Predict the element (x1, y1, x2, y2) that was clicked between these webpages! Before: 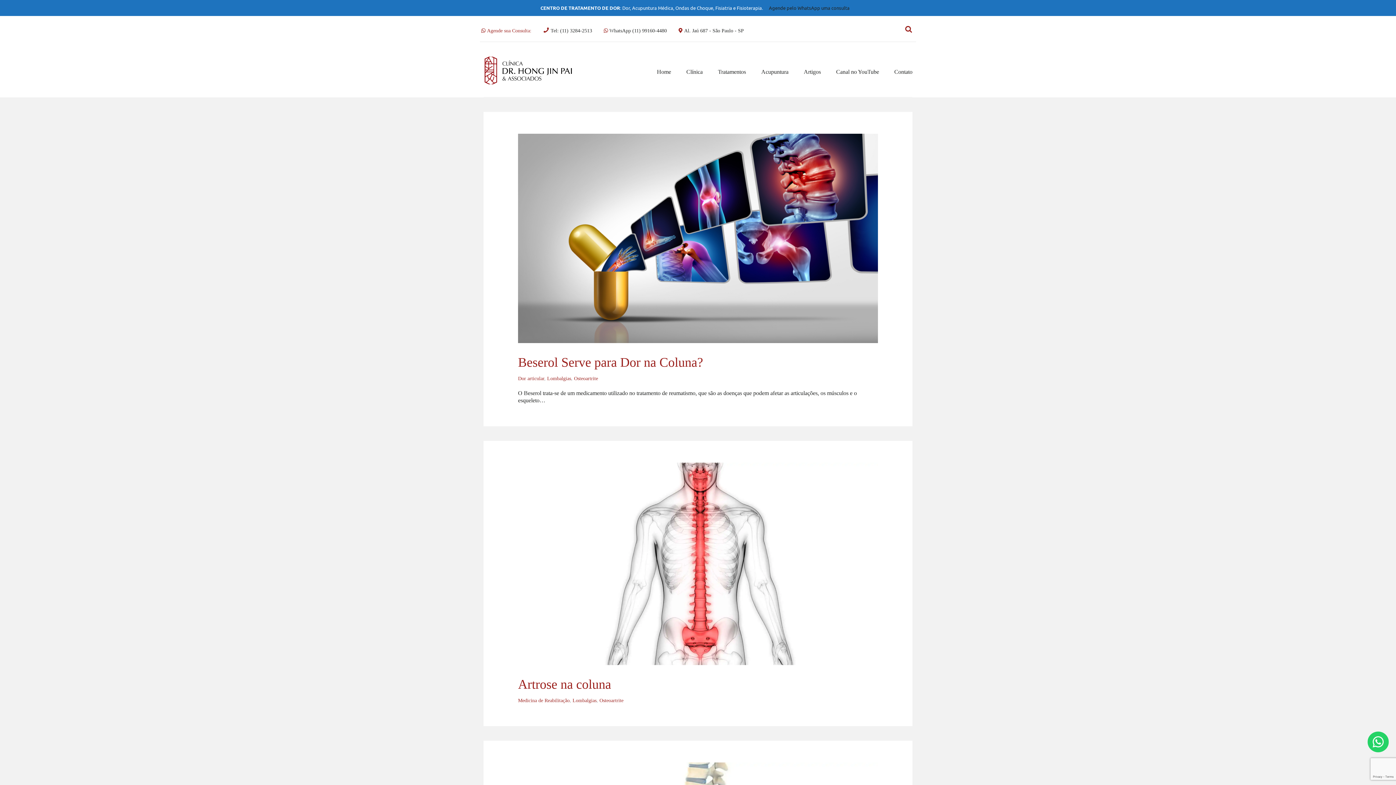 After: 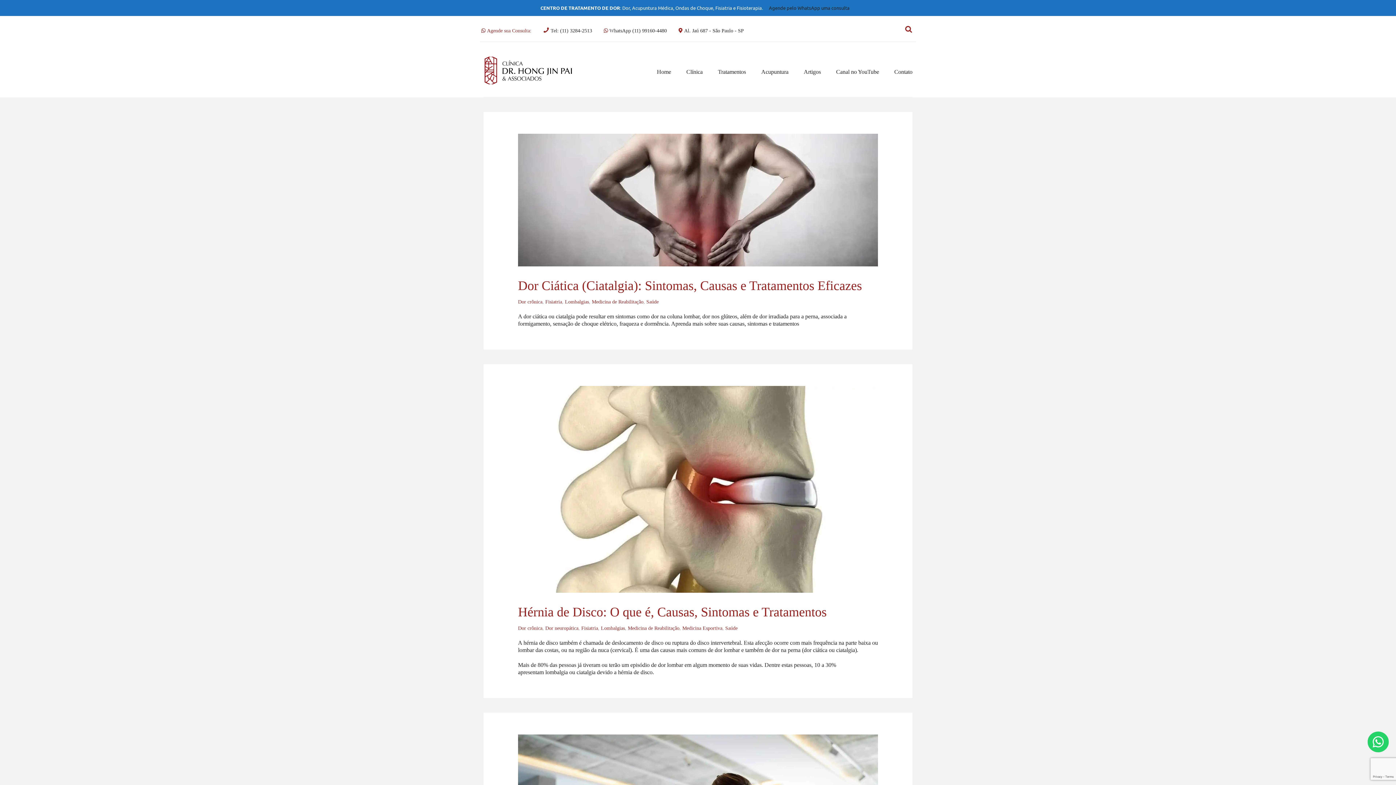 Action: bbox: (572, 698, 596, 703) label: Lombalgias